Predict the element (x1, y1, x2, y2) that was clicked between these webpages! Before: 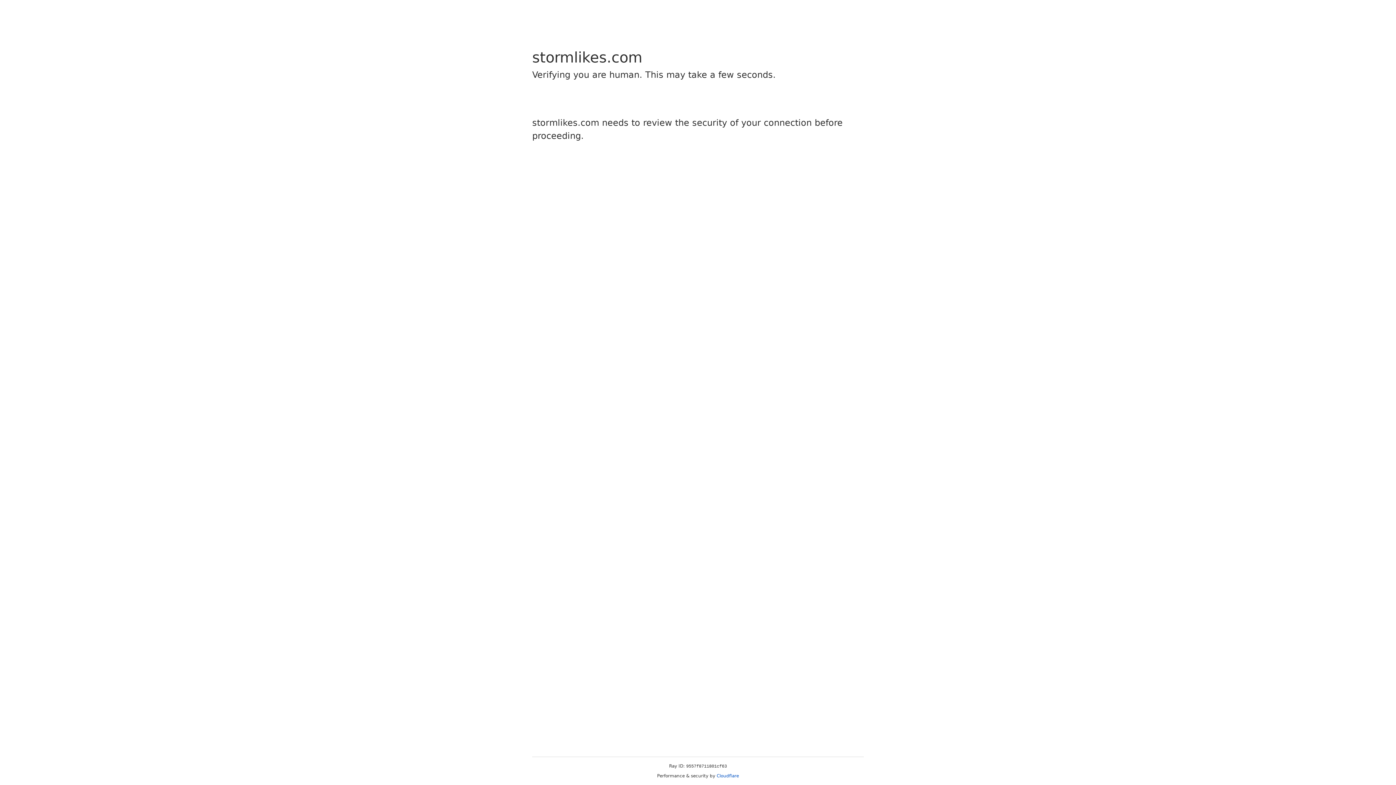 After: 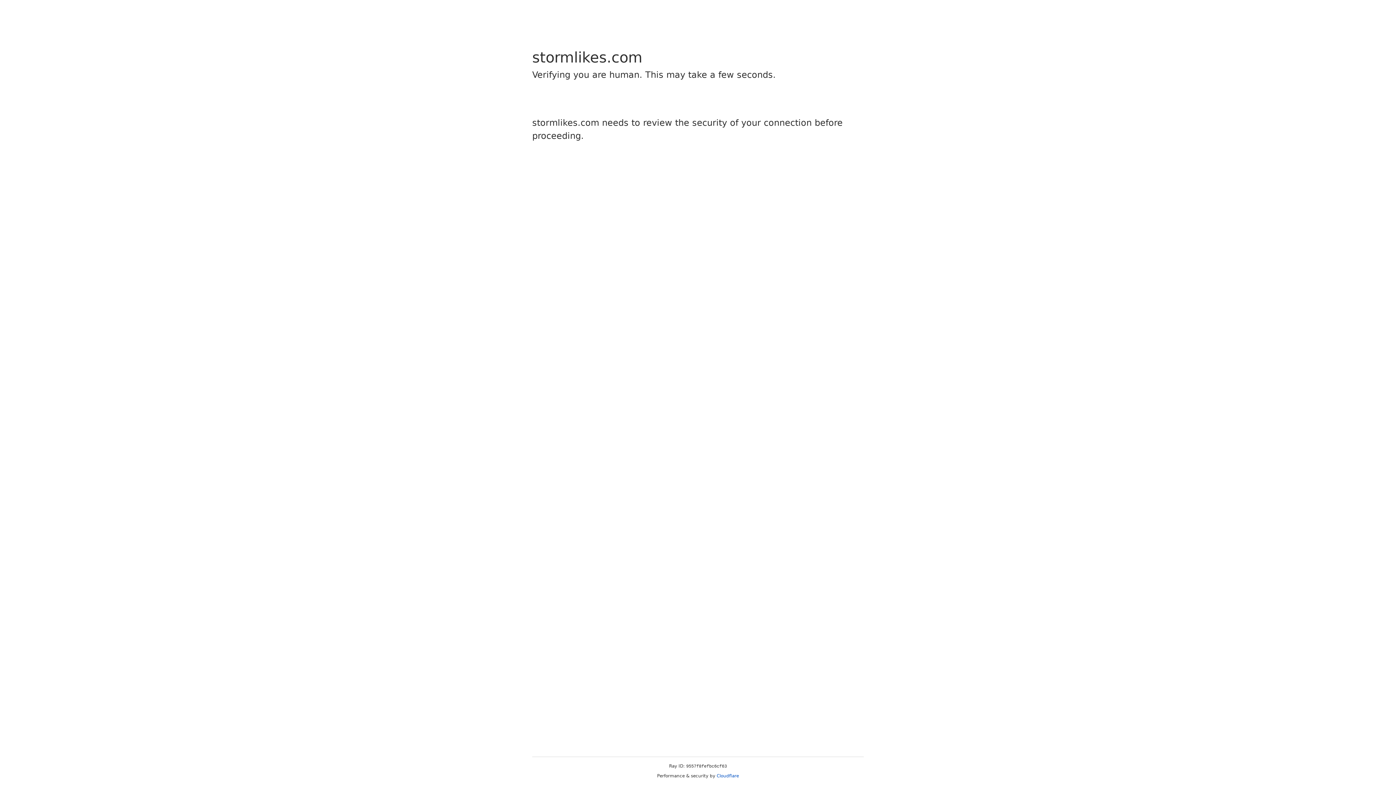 Action: bbox: (716, 773, 739, 778) label: Cloudflare